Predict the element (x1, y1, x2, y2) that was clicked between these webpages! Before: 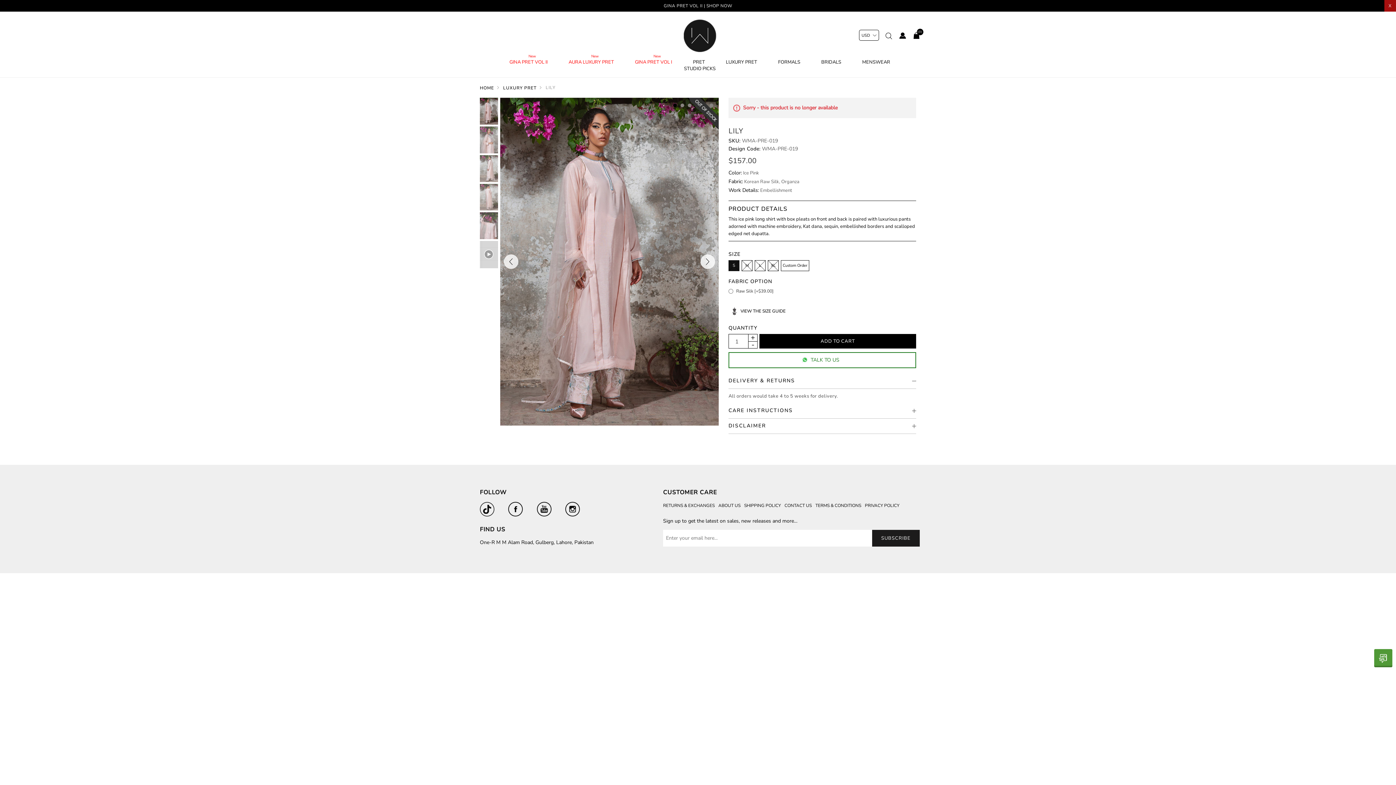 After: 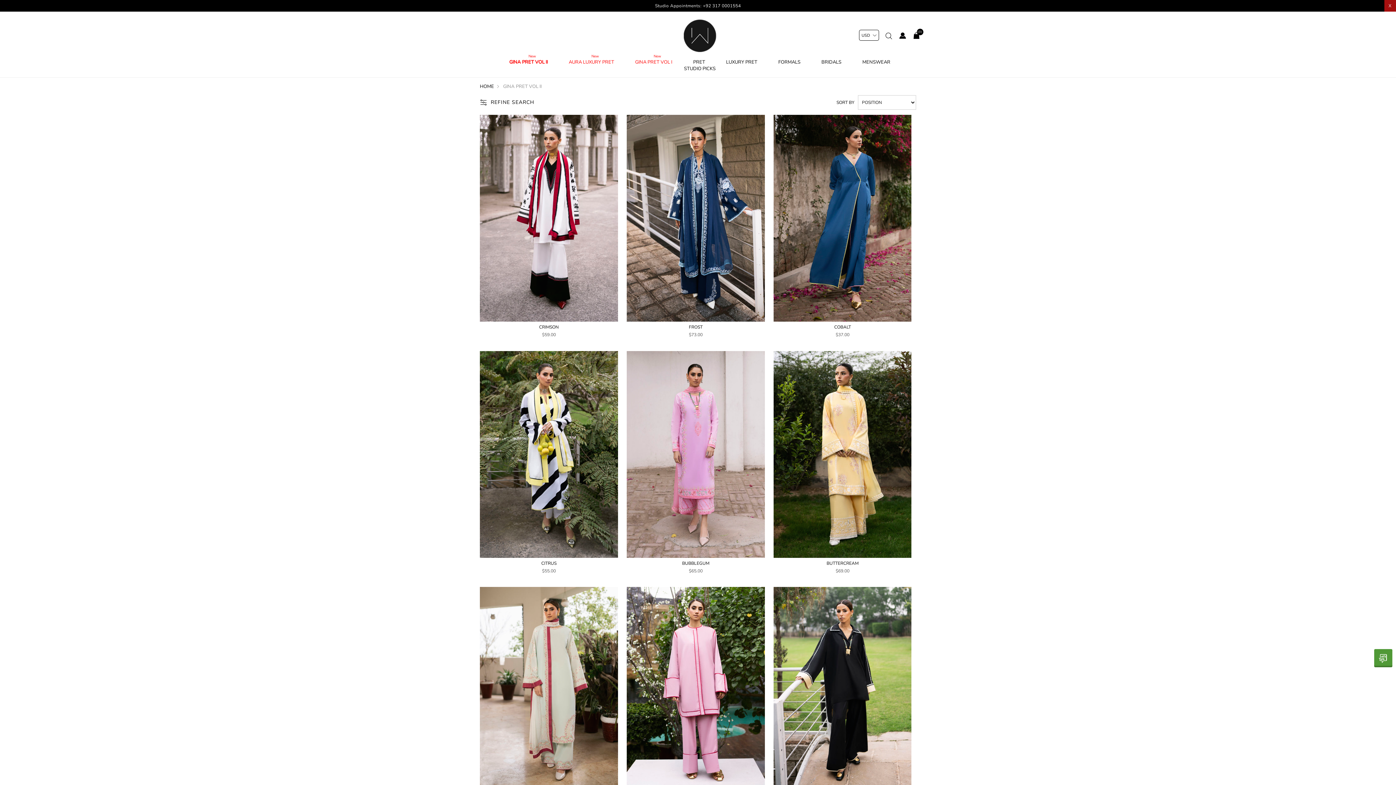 Action: label: GINA PRET VOL II bbox: (509, 58, 547, 65)